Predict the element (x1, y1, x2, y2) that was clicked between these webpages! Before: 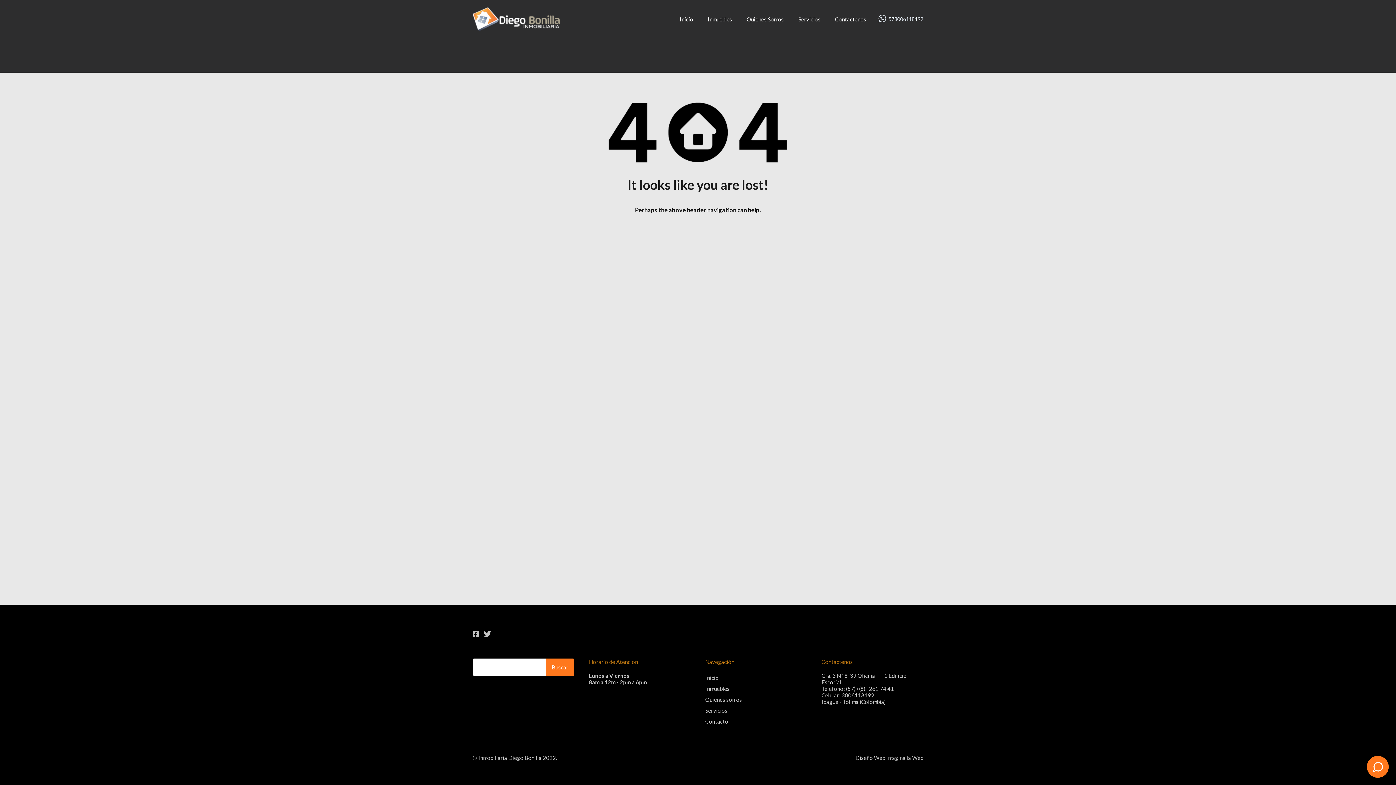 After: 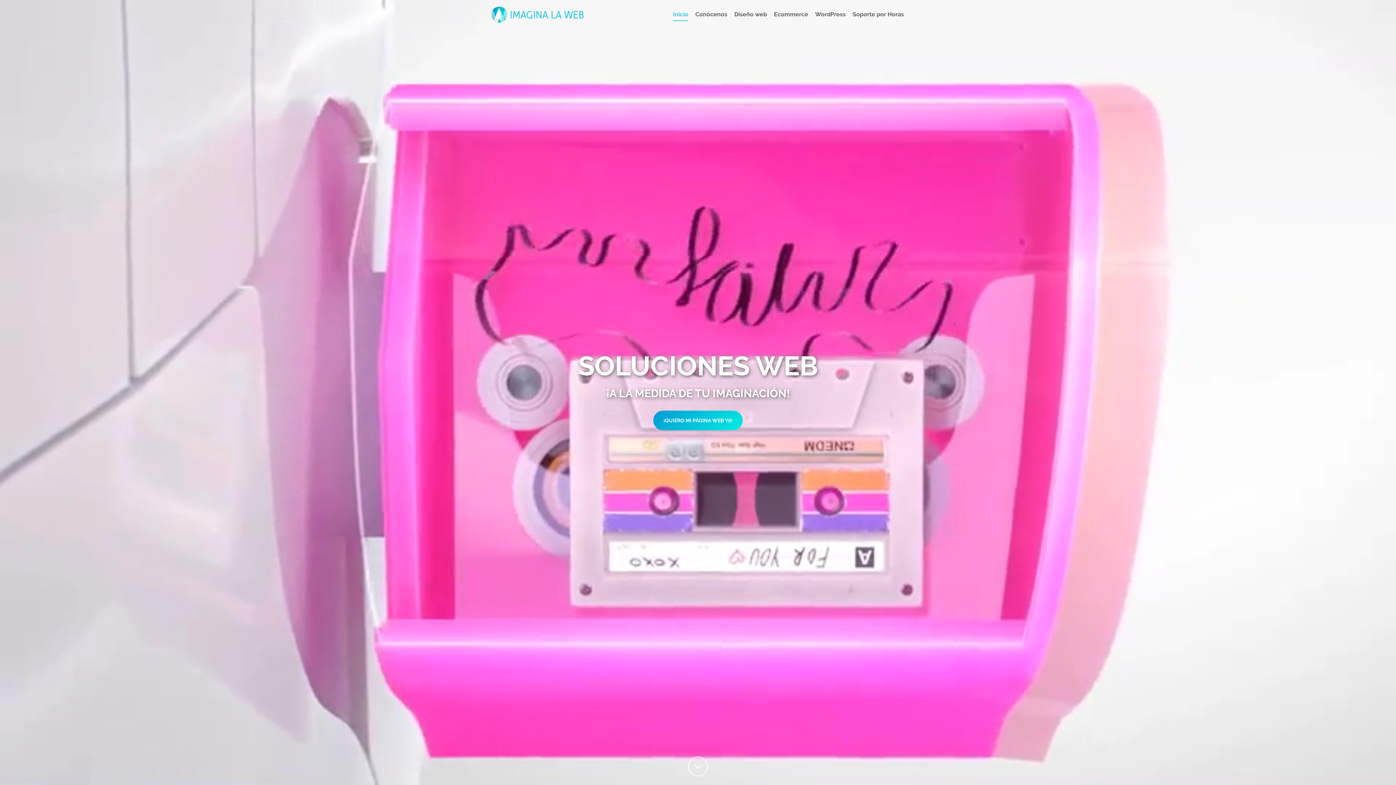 Action: bbox: (886, 754, 923, 761) label: Imagina la Web